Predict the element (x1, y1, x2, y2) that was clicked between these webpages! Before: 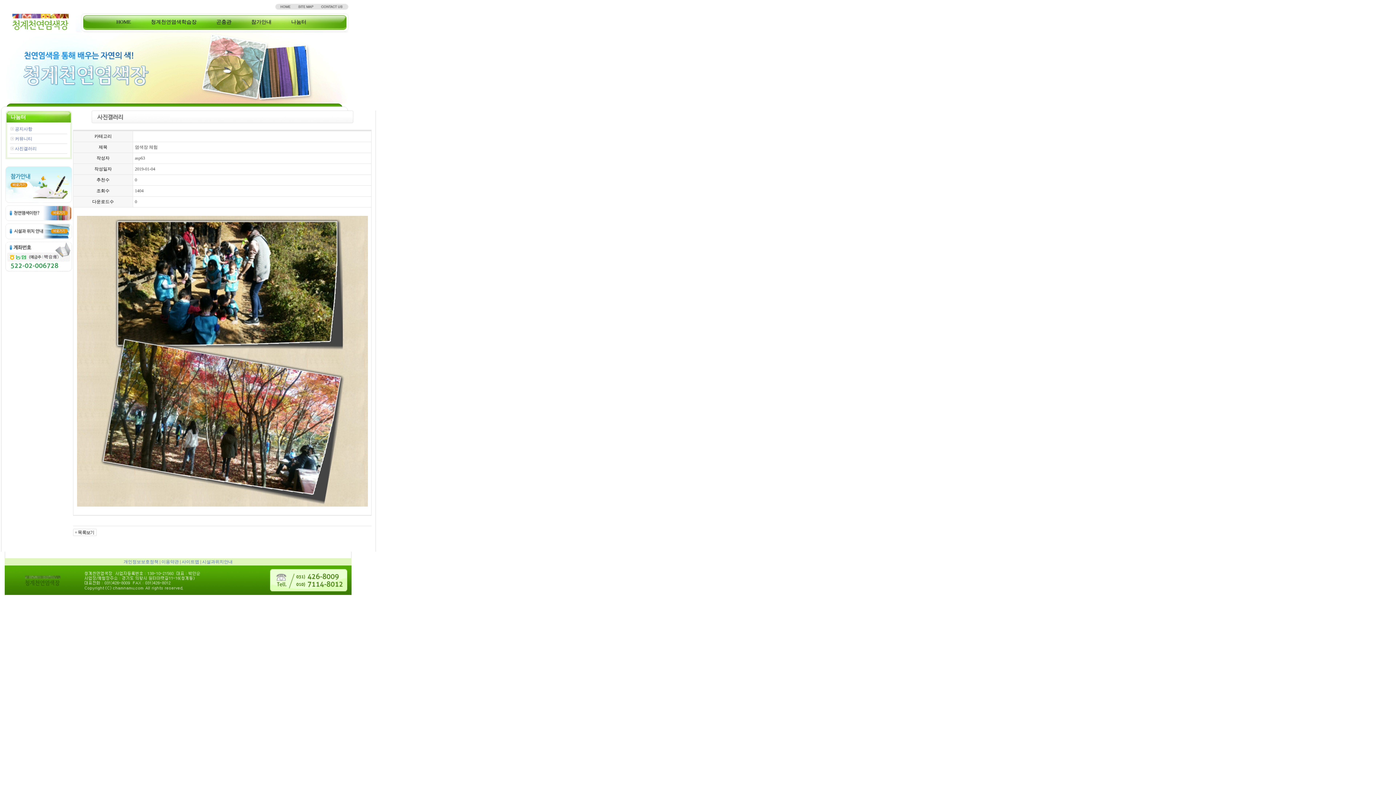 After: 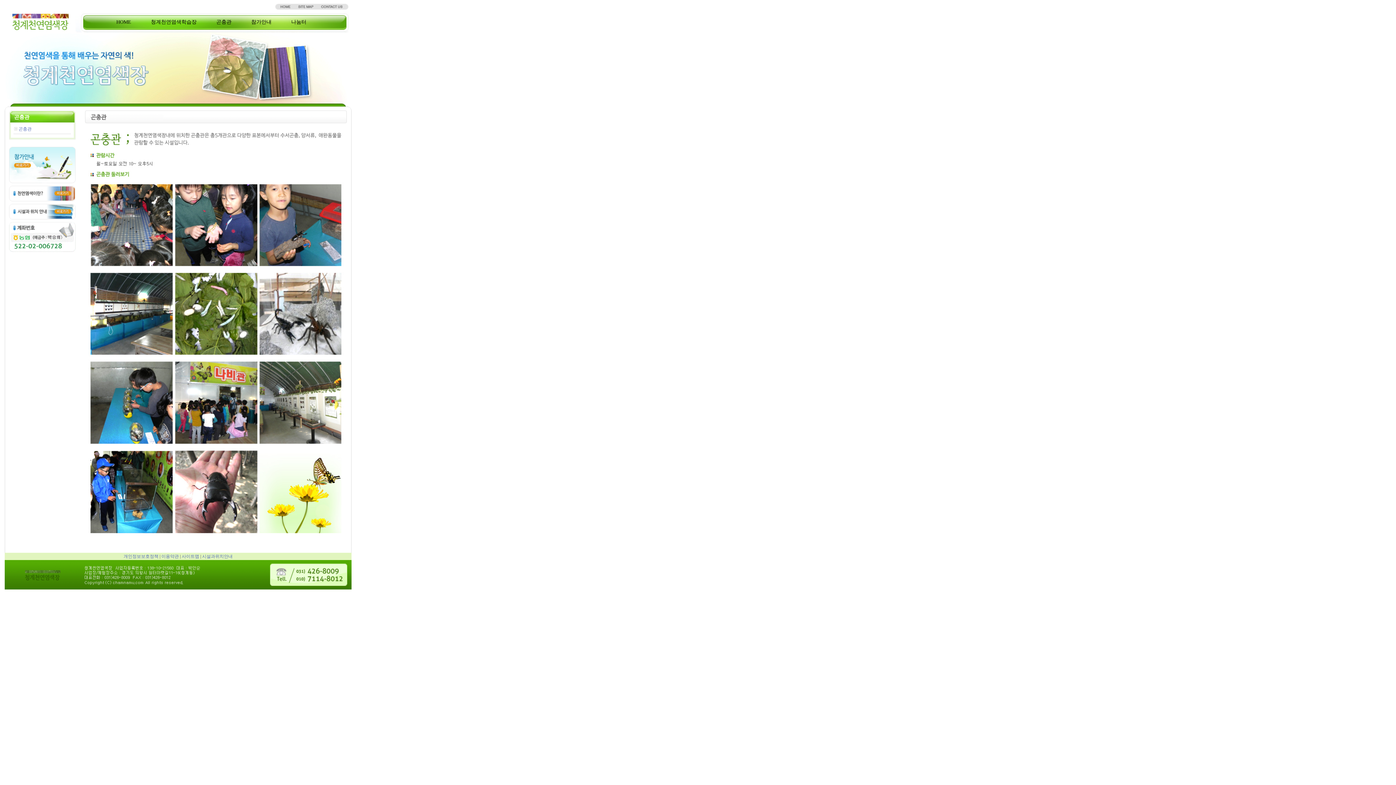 Action: label: 곤충관 bbox: (206, 15, 241, 30)